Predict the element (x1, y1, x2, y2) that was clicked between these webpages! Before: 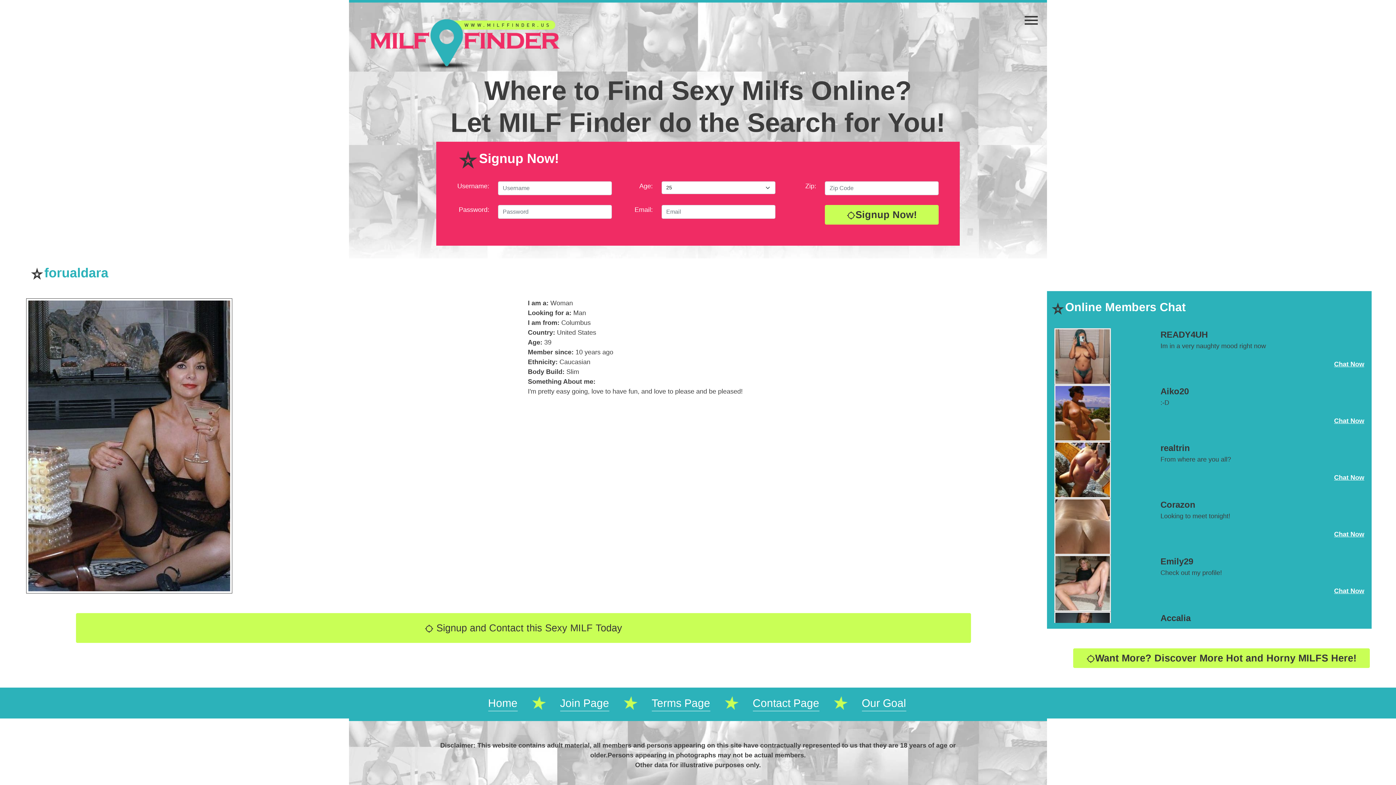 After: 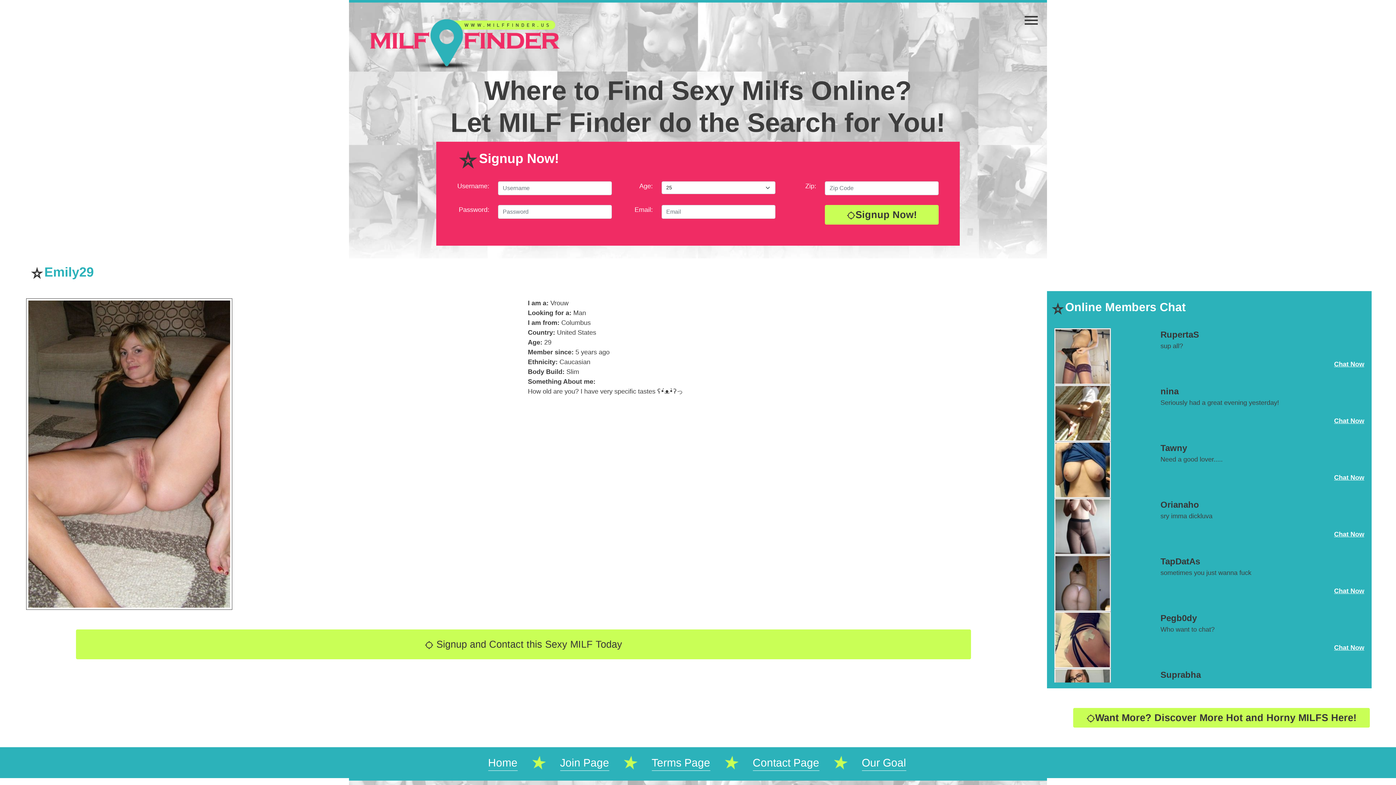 Action: label: Emily29 bbox: (1160, 556, 1193, 566)